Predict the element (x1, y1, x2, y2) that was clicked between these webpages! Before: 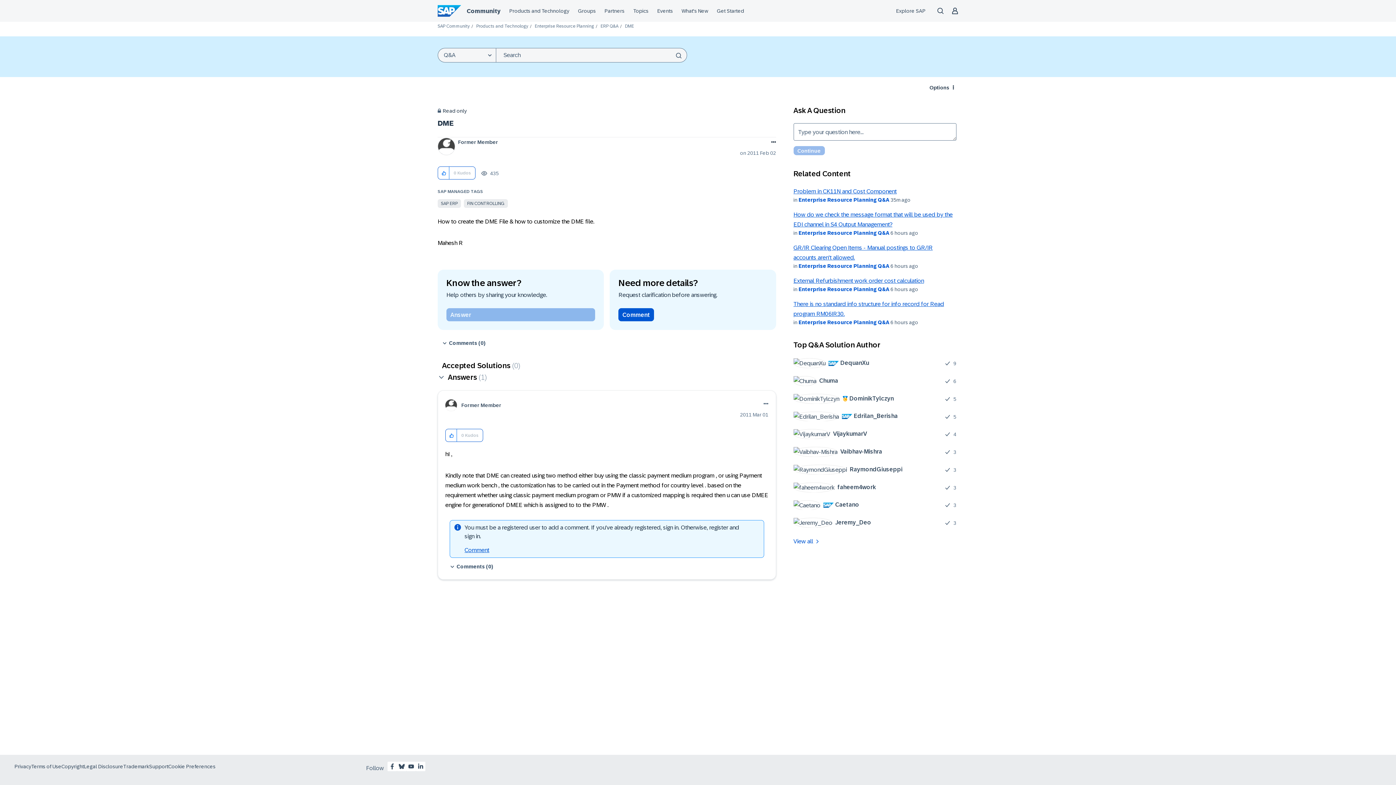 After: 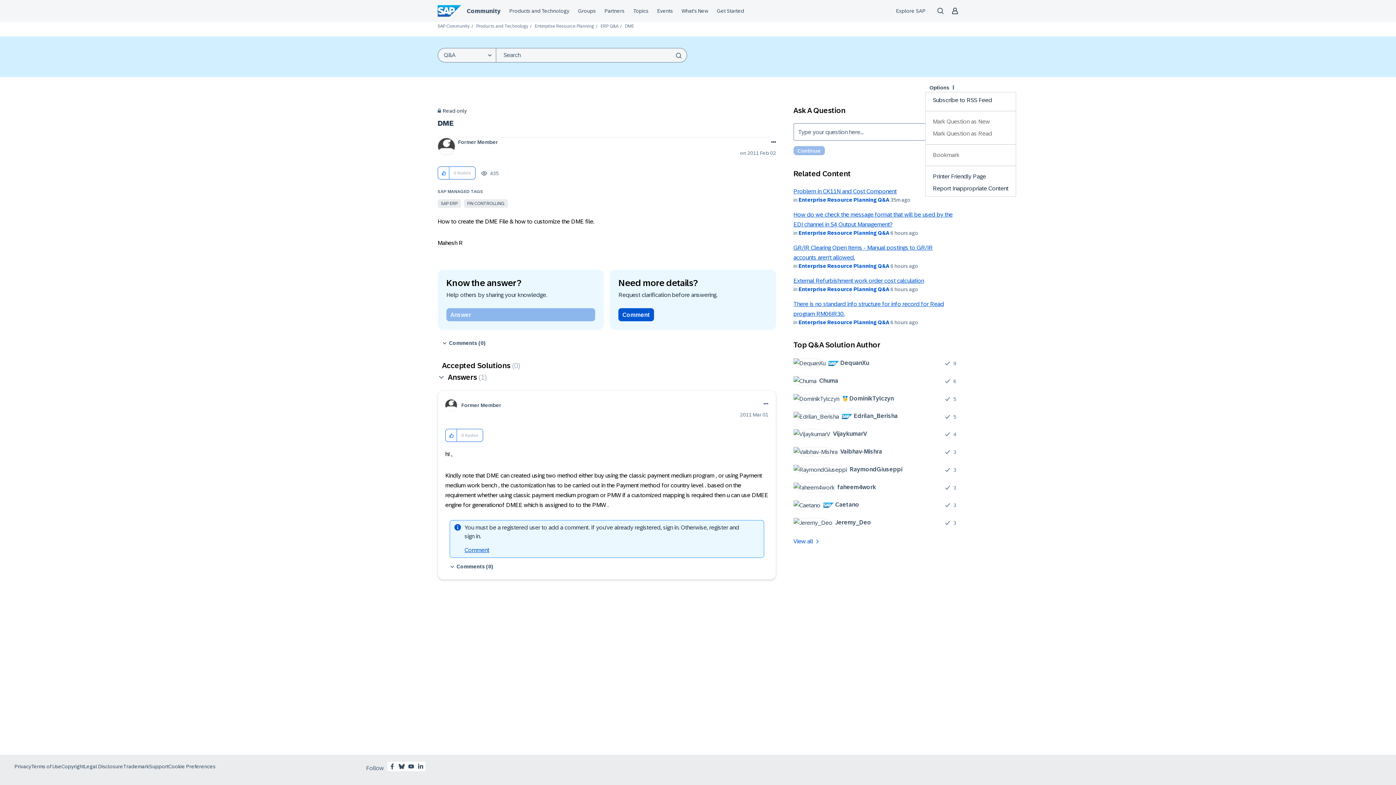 Action: bbox: (925, 82, 958, 92) label: Options